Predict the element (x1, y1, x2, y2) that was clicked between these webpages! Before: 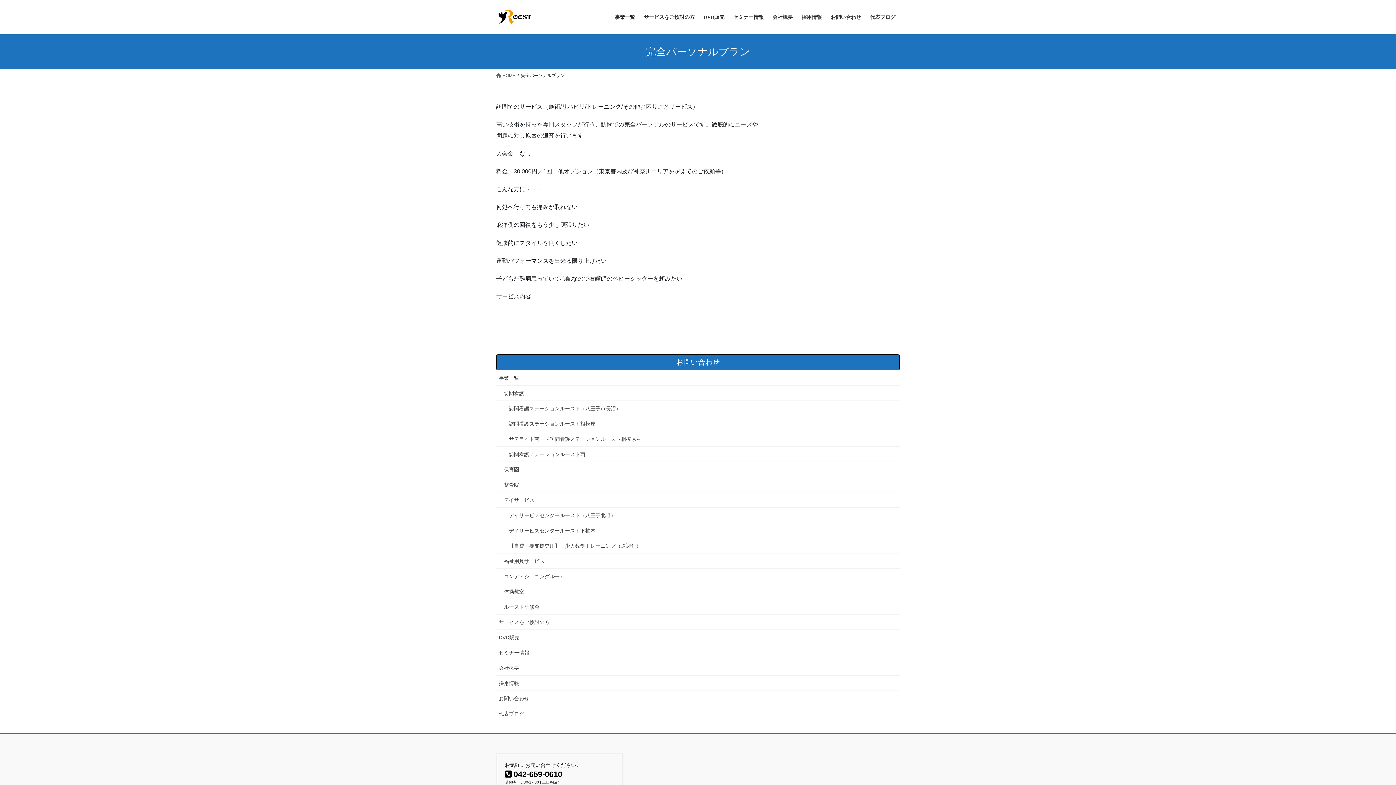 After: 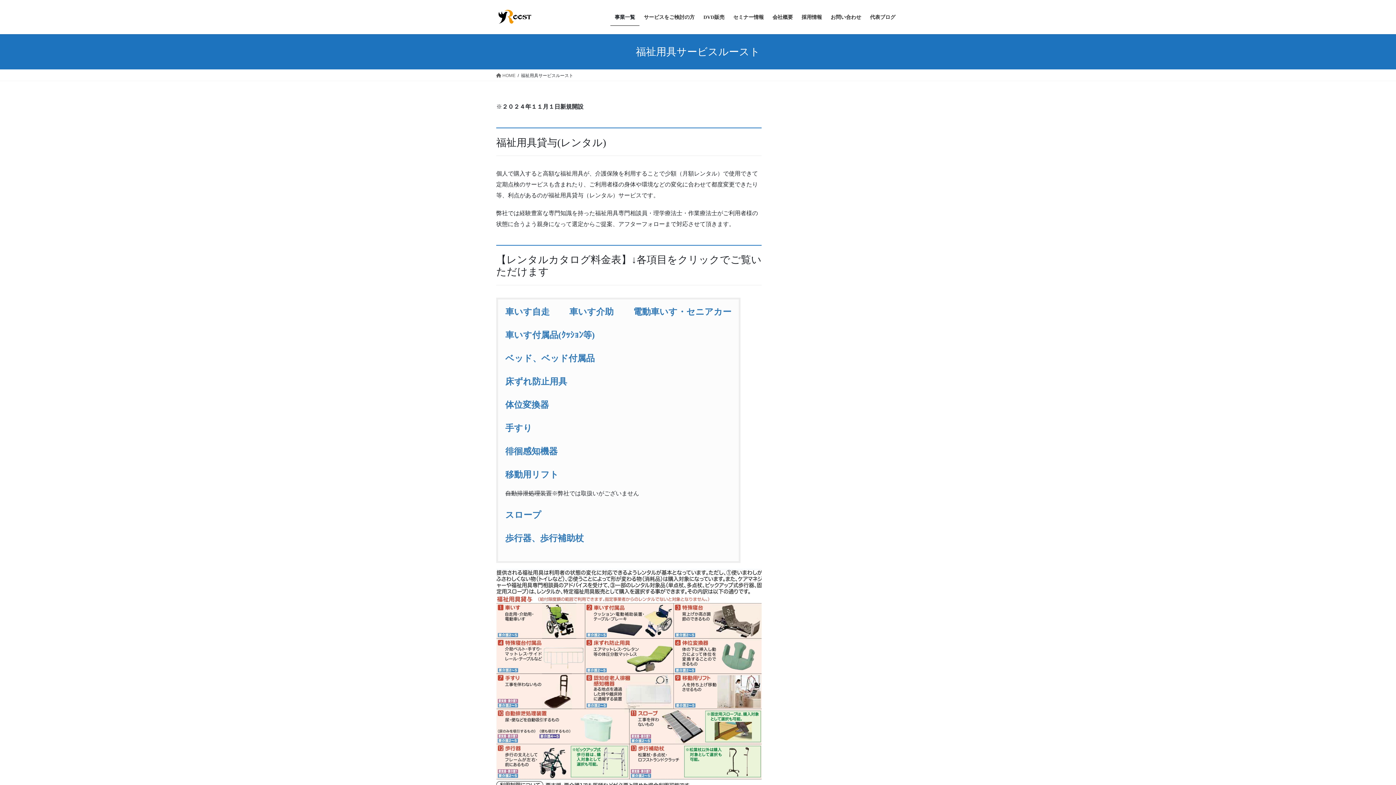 Action: label: 福祉用具サービス bbox: (496, 553, 900, 568)